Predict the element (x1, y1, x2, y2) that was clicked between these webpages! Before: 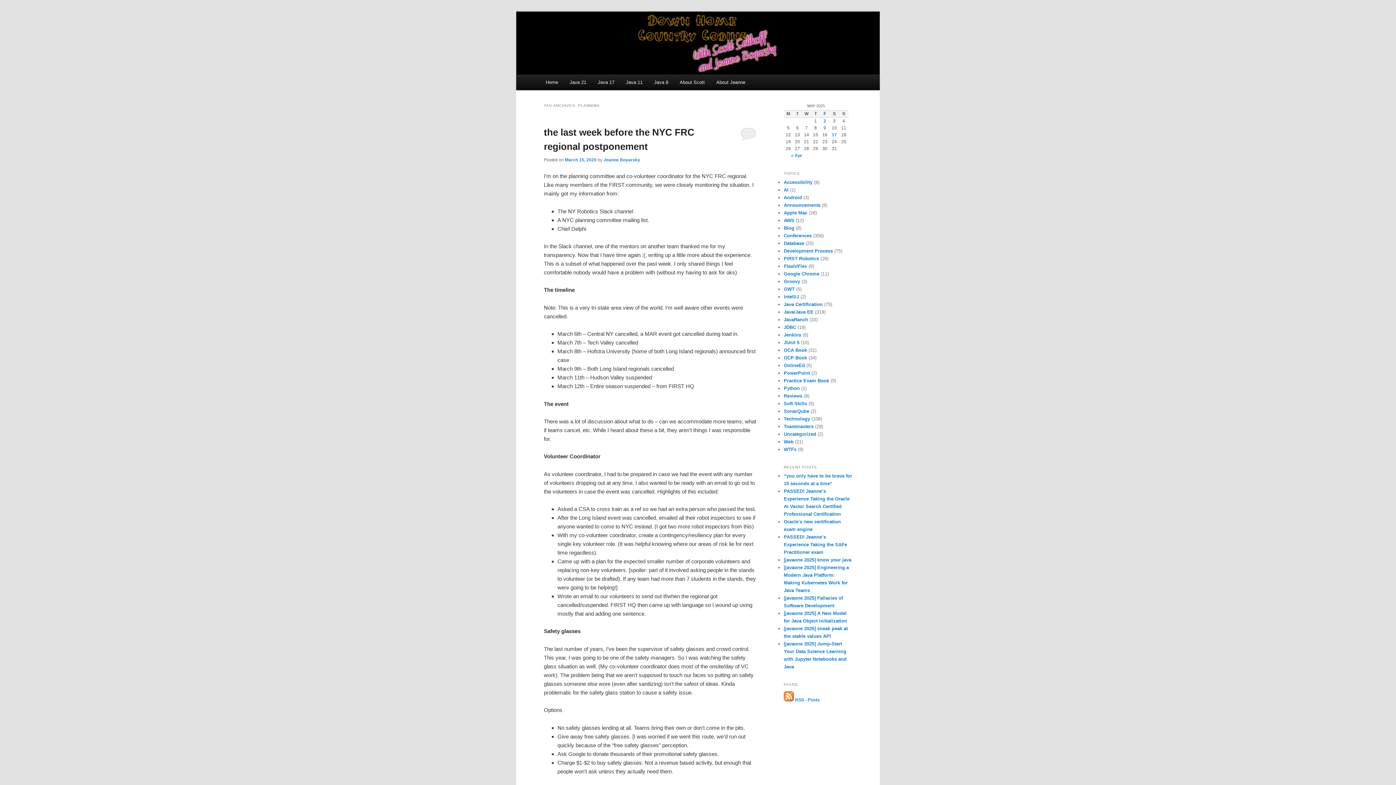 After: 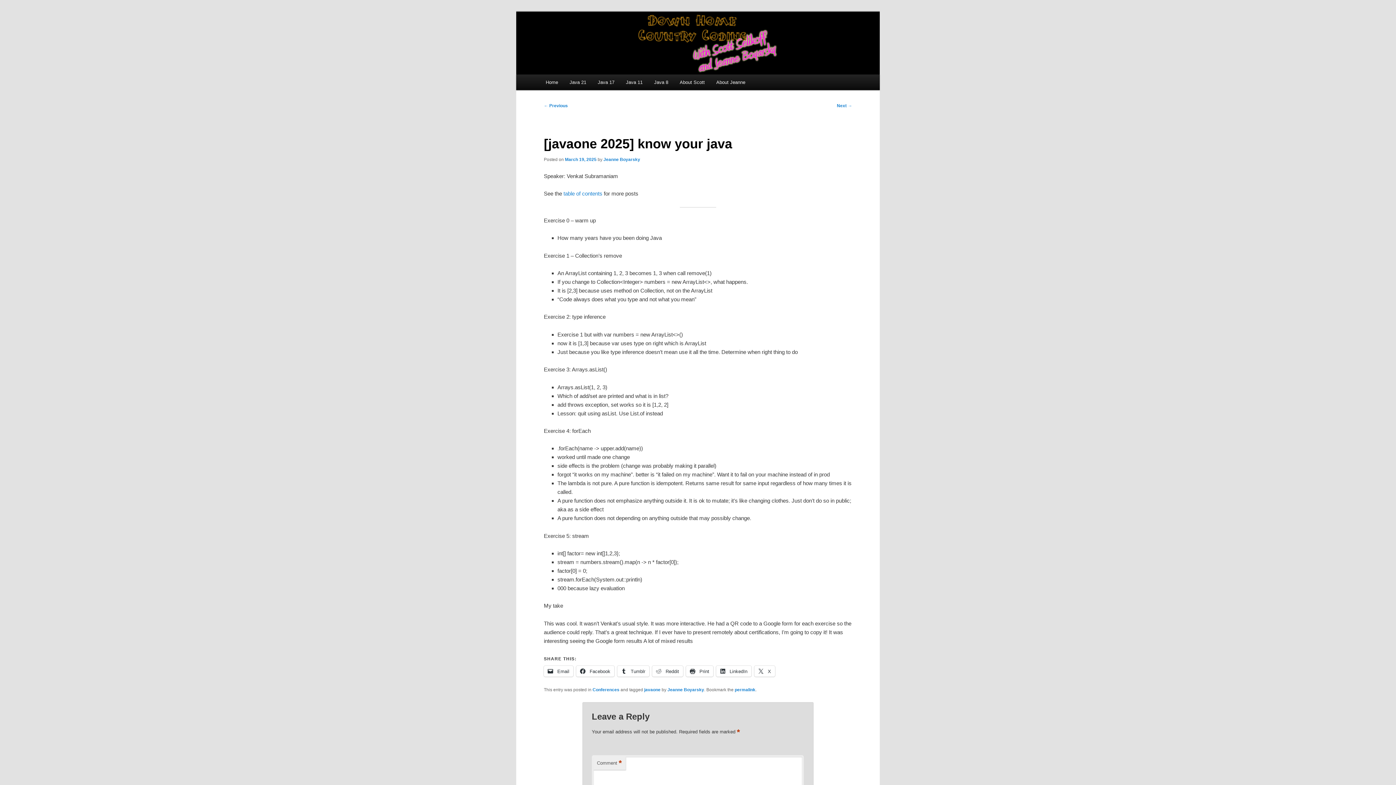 Action: label: [javaone 2025] know your java bbox: (784, 557, 851, 562)